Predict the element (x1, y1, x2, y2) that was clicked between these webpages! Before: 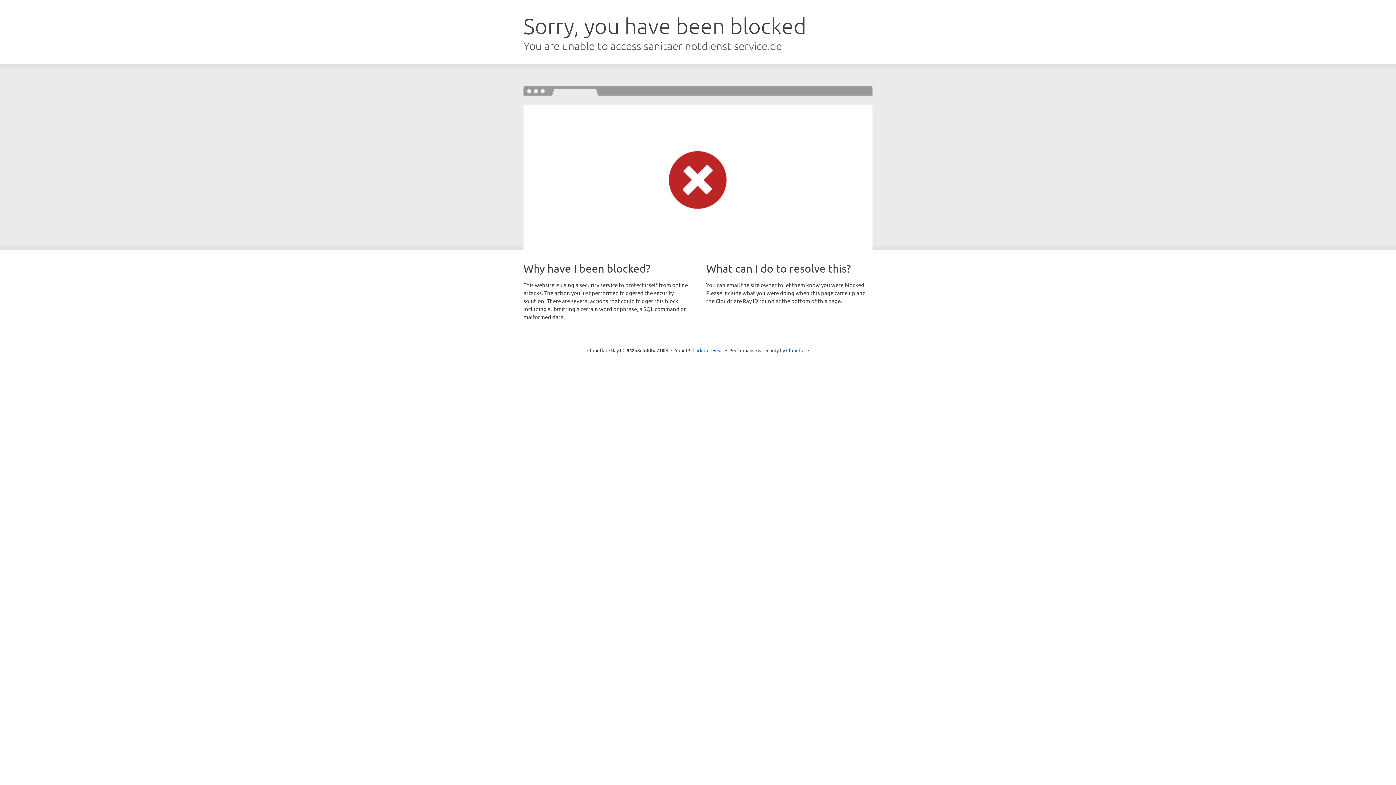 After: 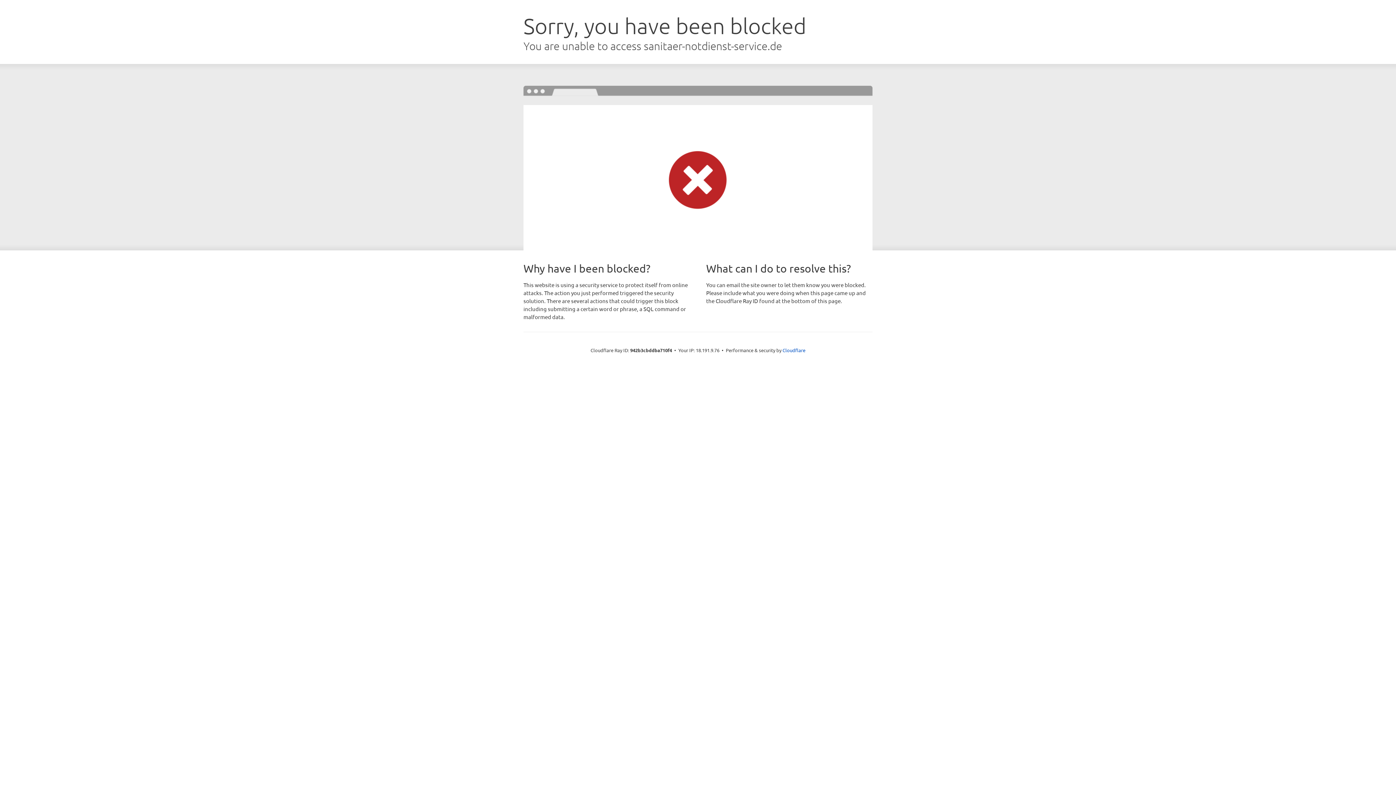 Action: label: Click to reveal bbox: (692, 346, 723, 353)